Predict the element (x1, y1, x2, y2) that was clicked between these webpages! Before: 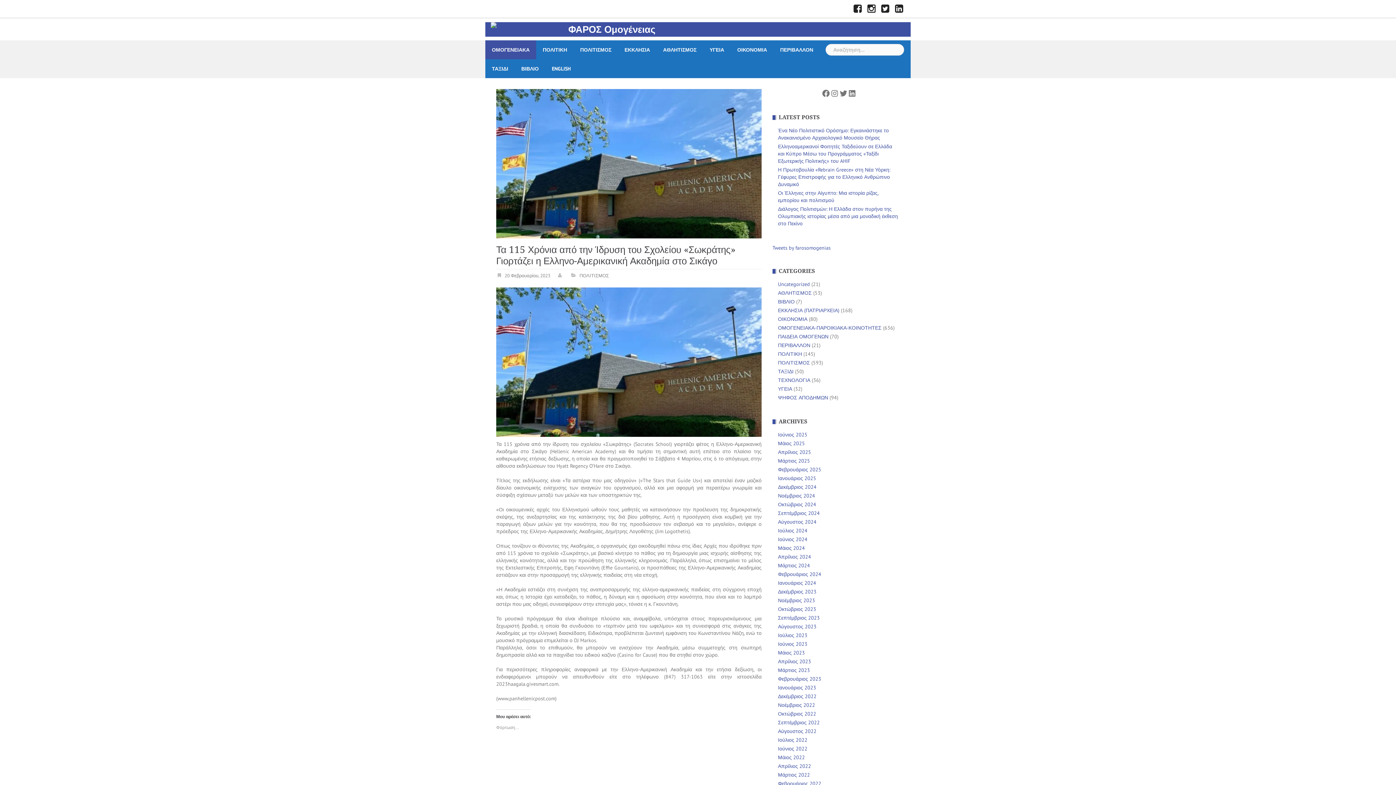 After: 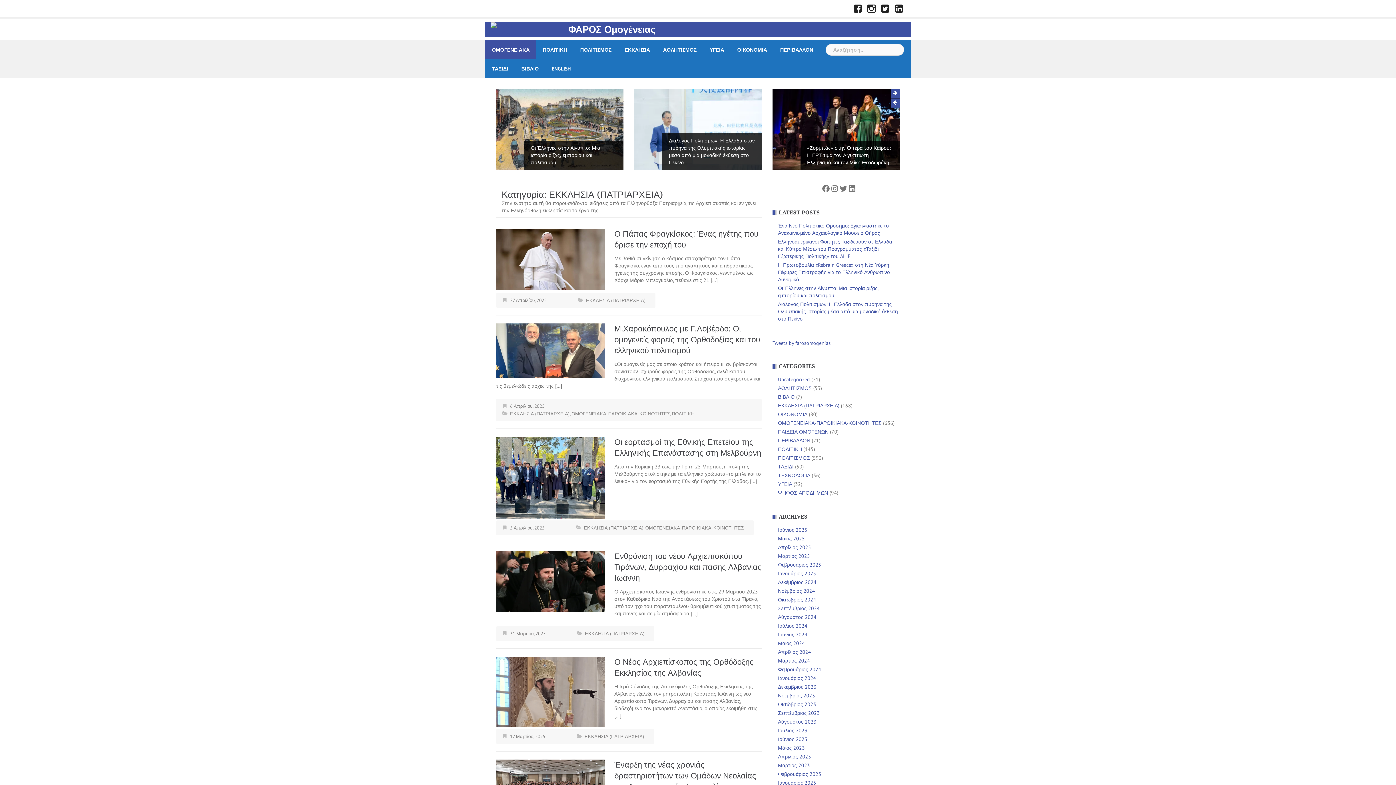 Action: label: ΕΚΚΛΗΣΙΑ (ΠΑΤΡΙΑΡΧΕΙΑ) bbox: (778, 307, 839, 313)